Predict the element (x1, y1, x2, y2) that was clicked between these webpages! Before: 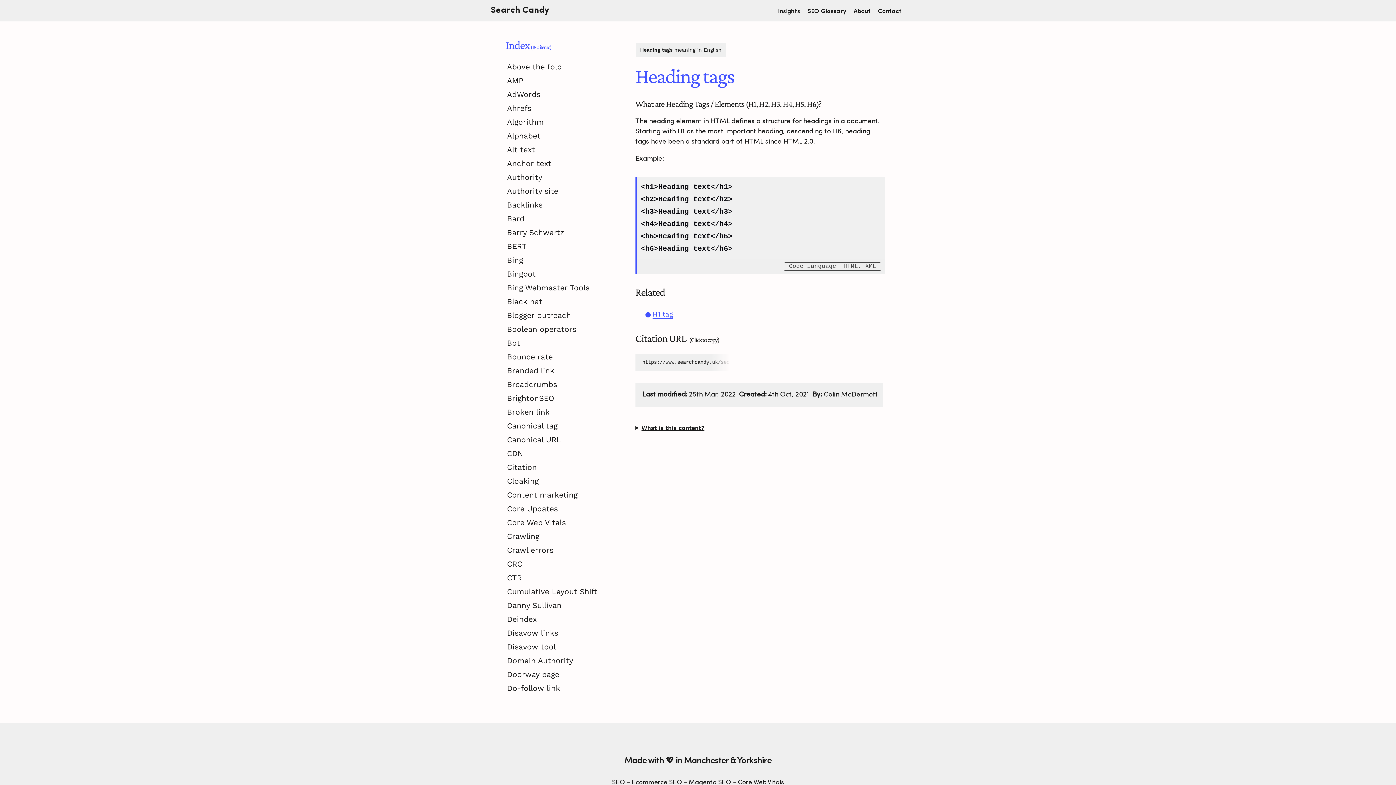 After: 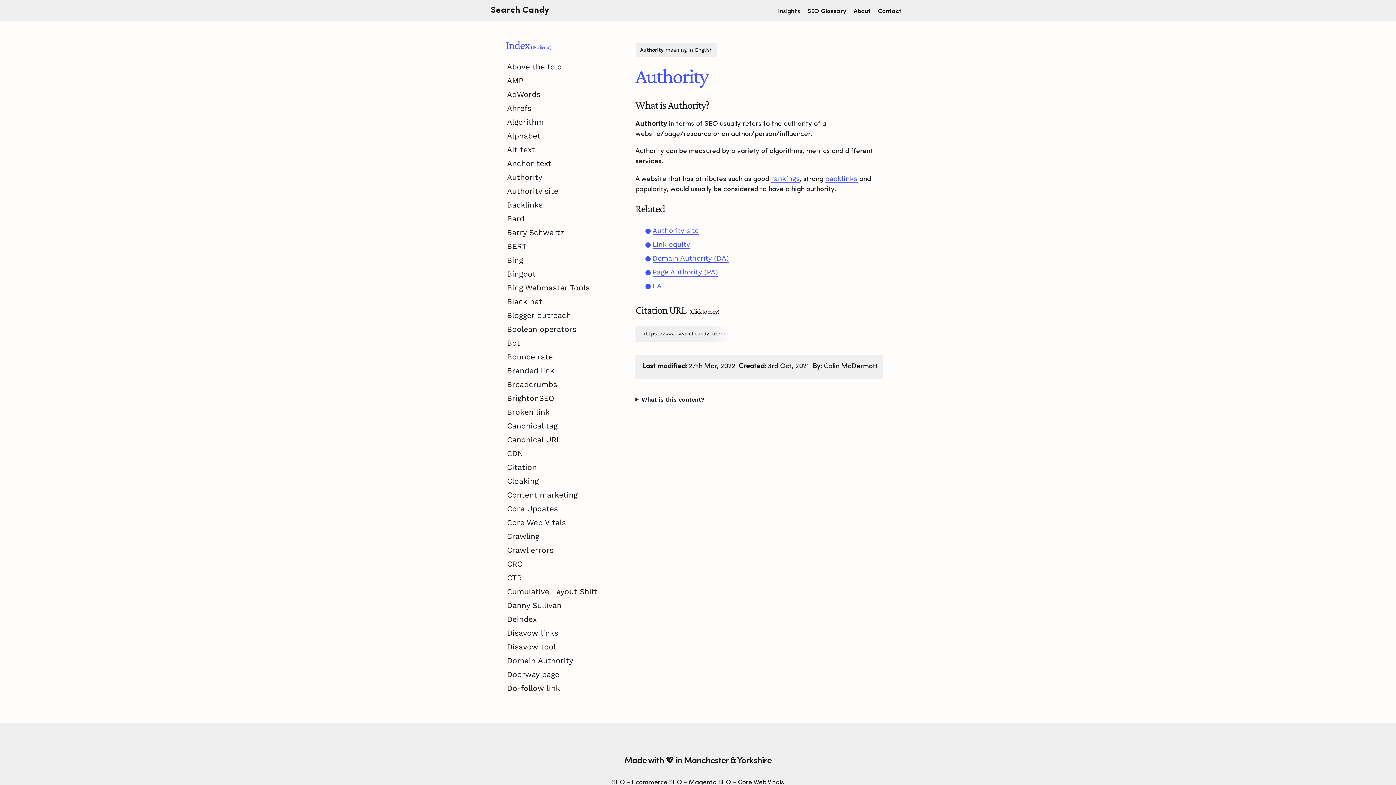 Action: bbox: (504, 170, 617, 184) label: Authority